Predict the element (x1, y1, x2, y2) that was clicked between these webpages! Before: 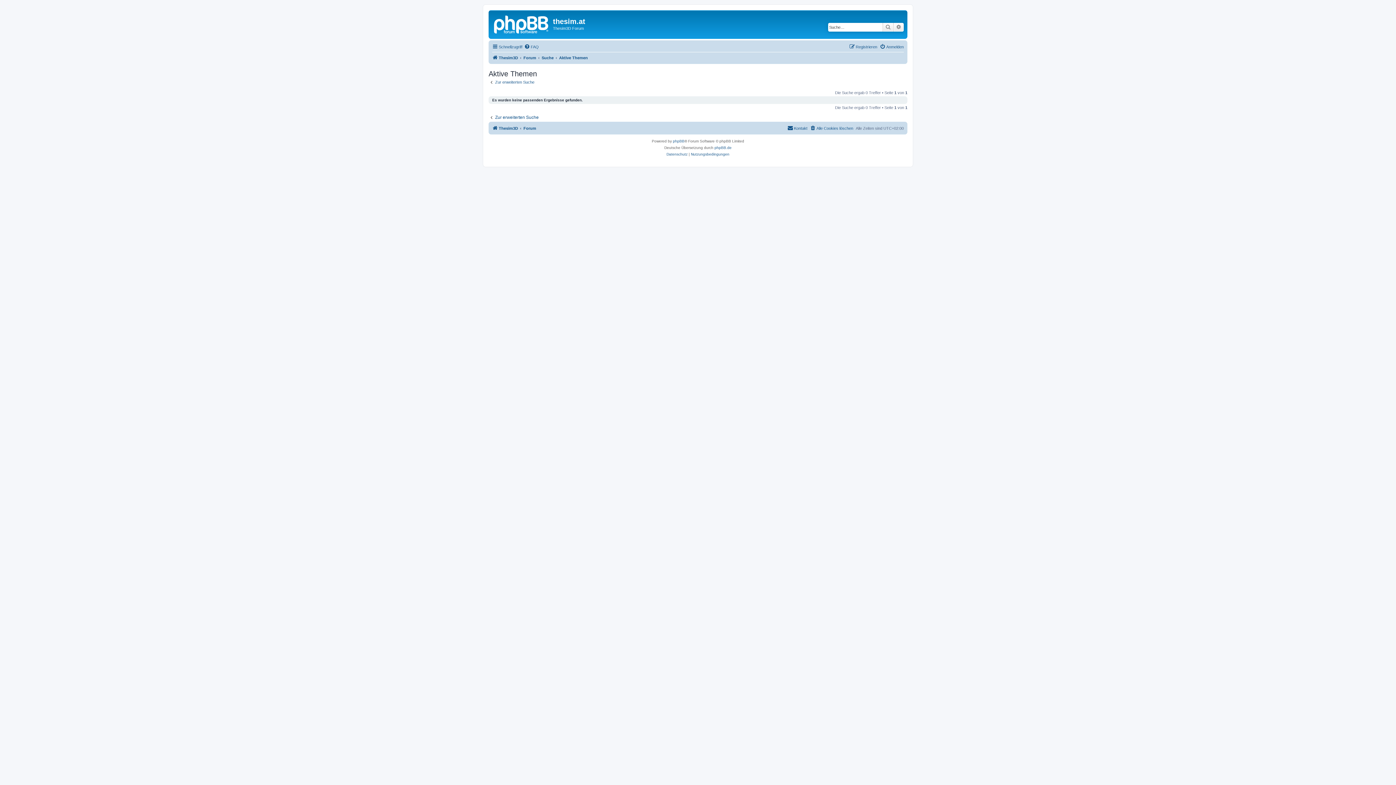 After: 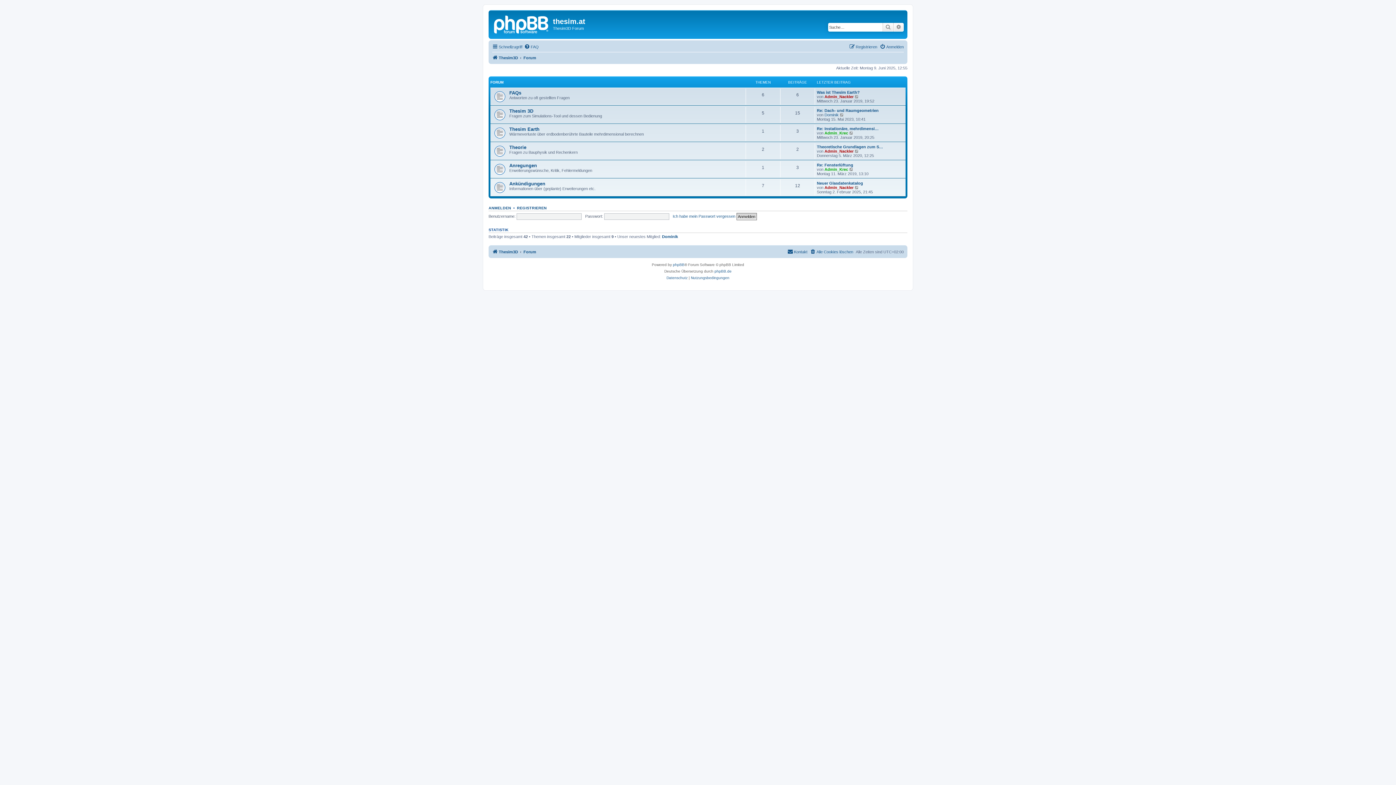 Action: label: Forum bbox: (523, 124, 536, 132)